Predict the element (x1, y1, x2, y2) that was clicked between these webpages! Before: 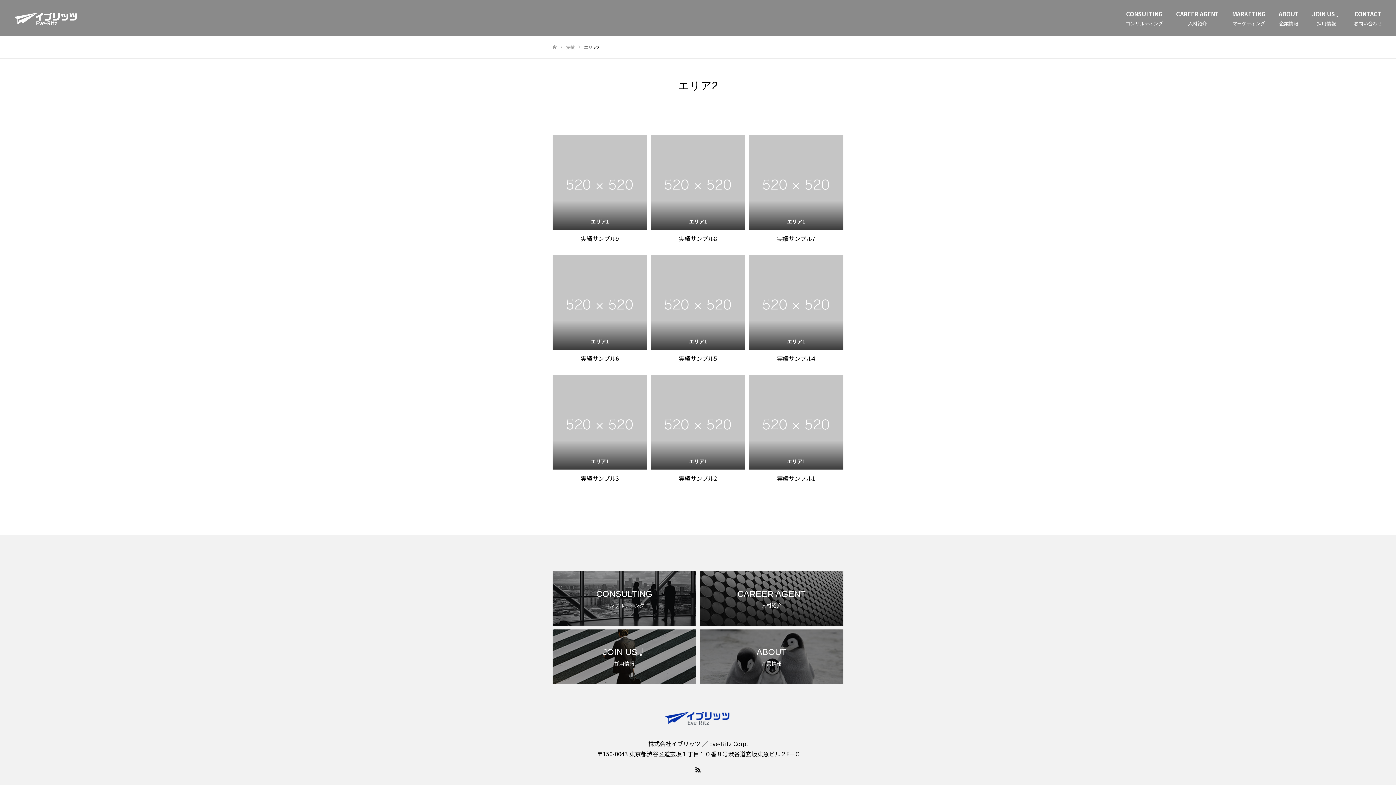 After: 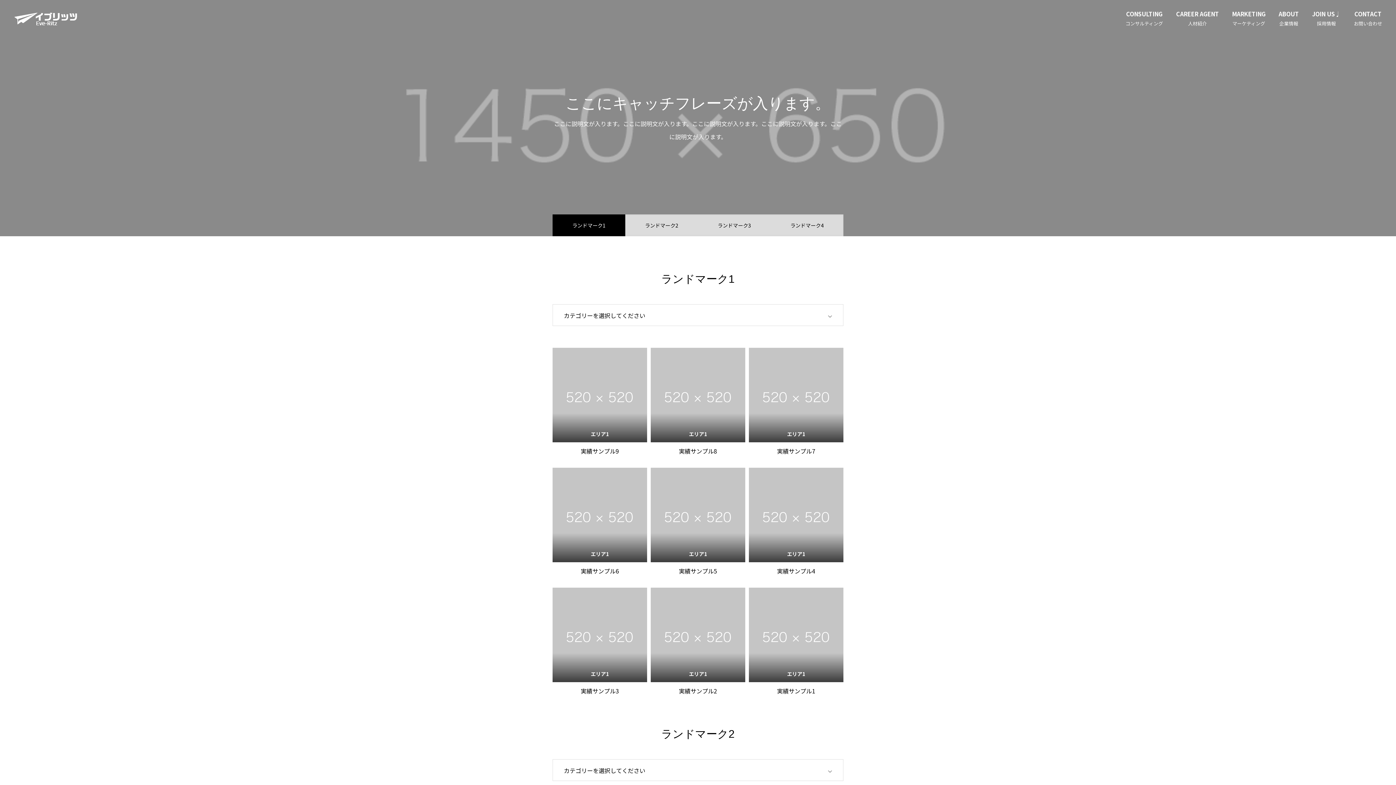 Action: label: 実績 bbox: (566, 44, 574, 50)